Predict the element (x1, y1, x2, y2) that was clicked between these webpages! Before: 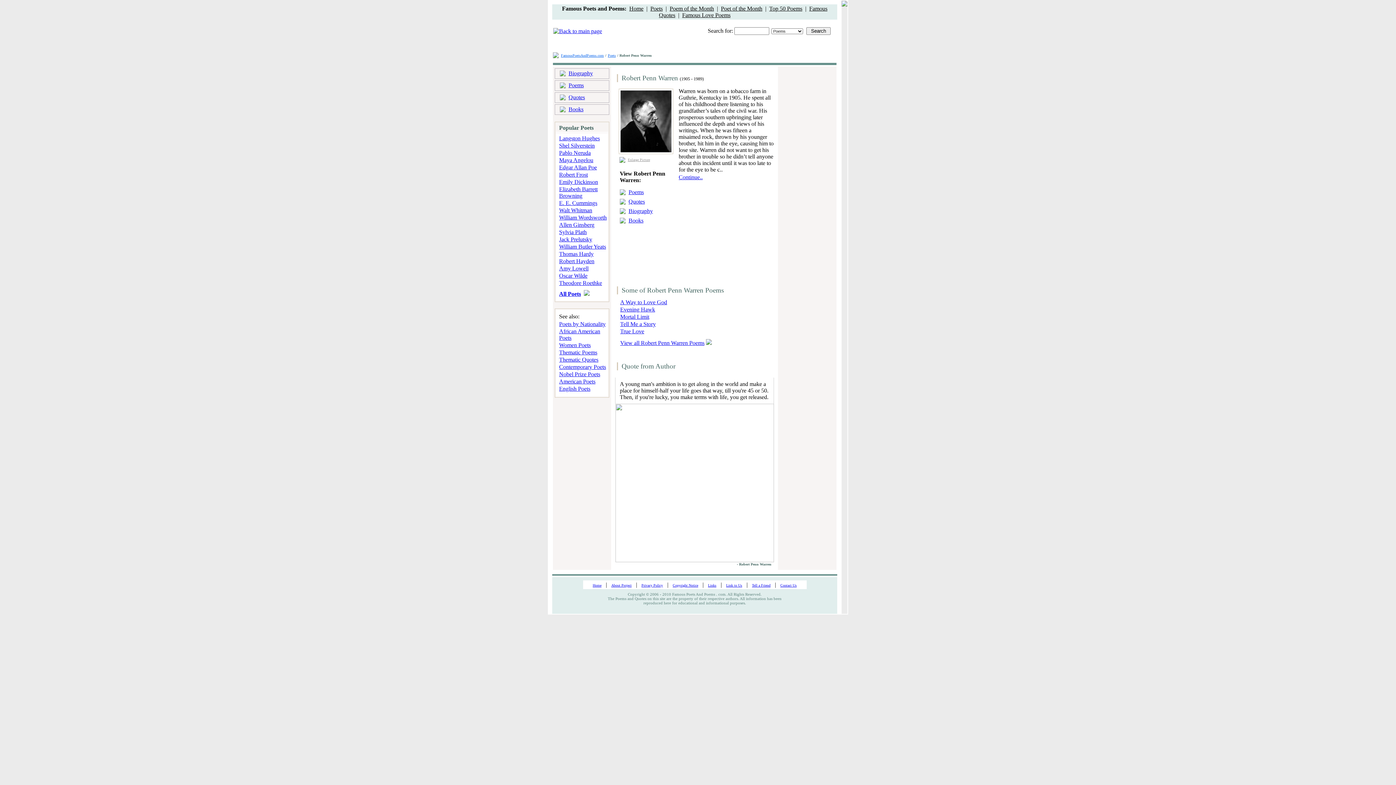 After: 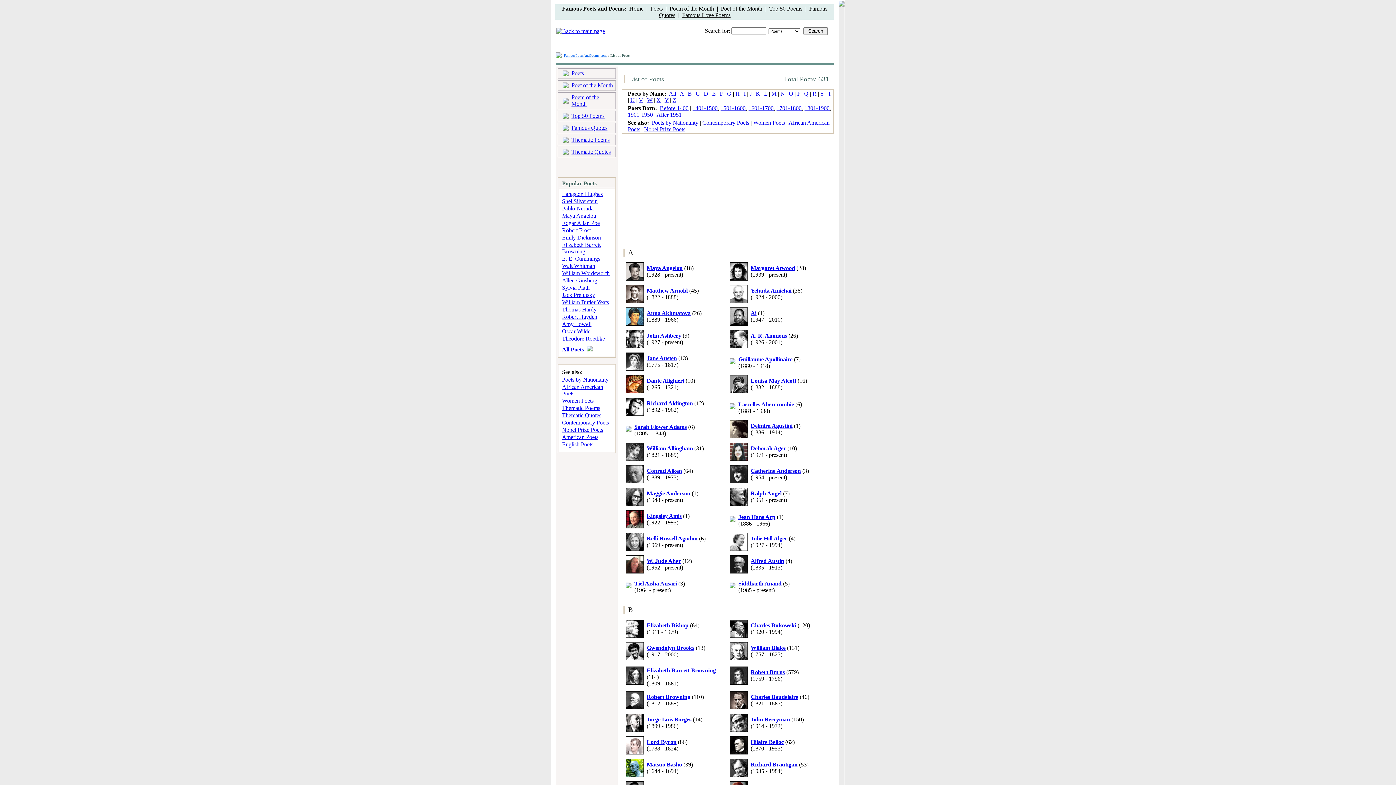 Action: bbox: (559, 290, 581, 297) label: All Poets